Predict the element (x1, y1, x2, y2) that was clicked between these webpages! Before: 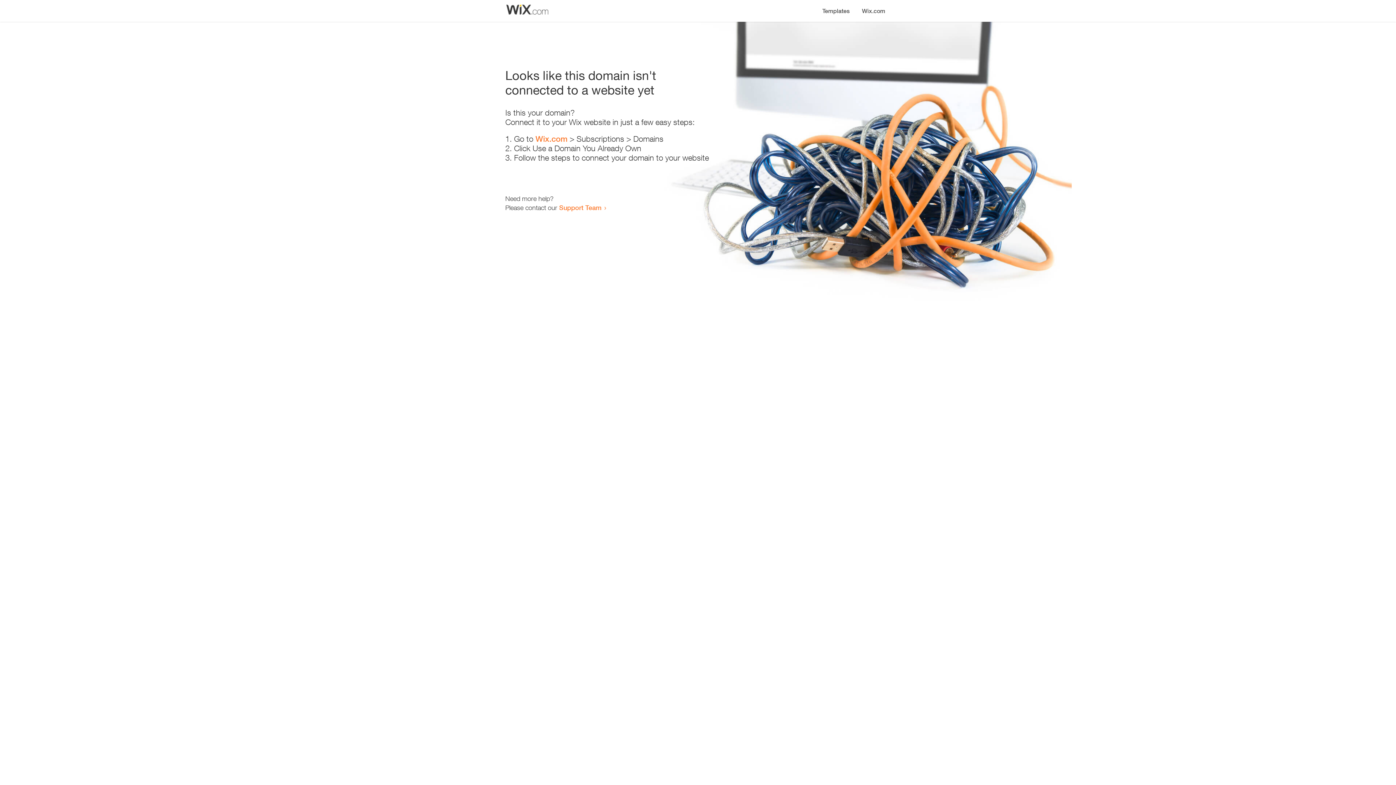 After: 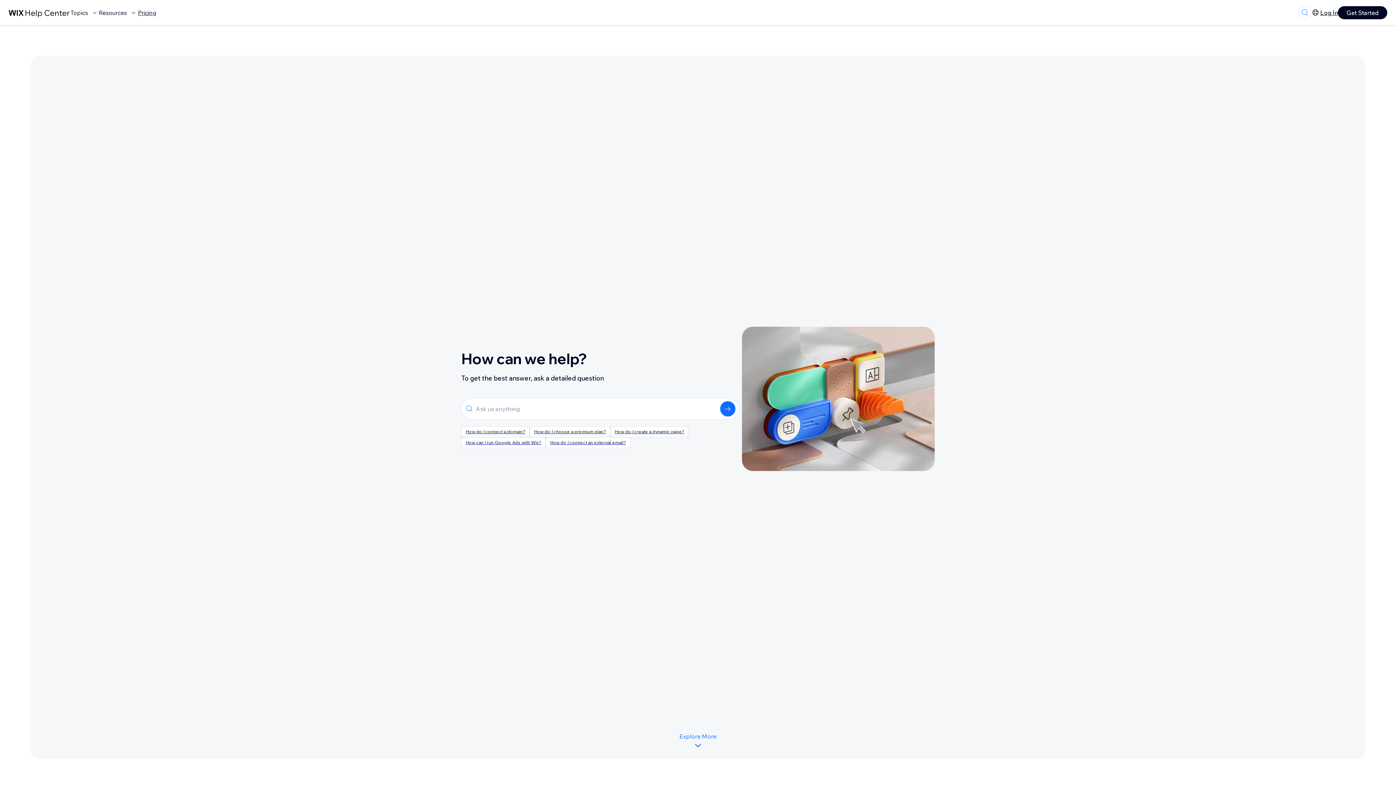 Action: label: Support Team bbox: (559, 203, 601, 211)